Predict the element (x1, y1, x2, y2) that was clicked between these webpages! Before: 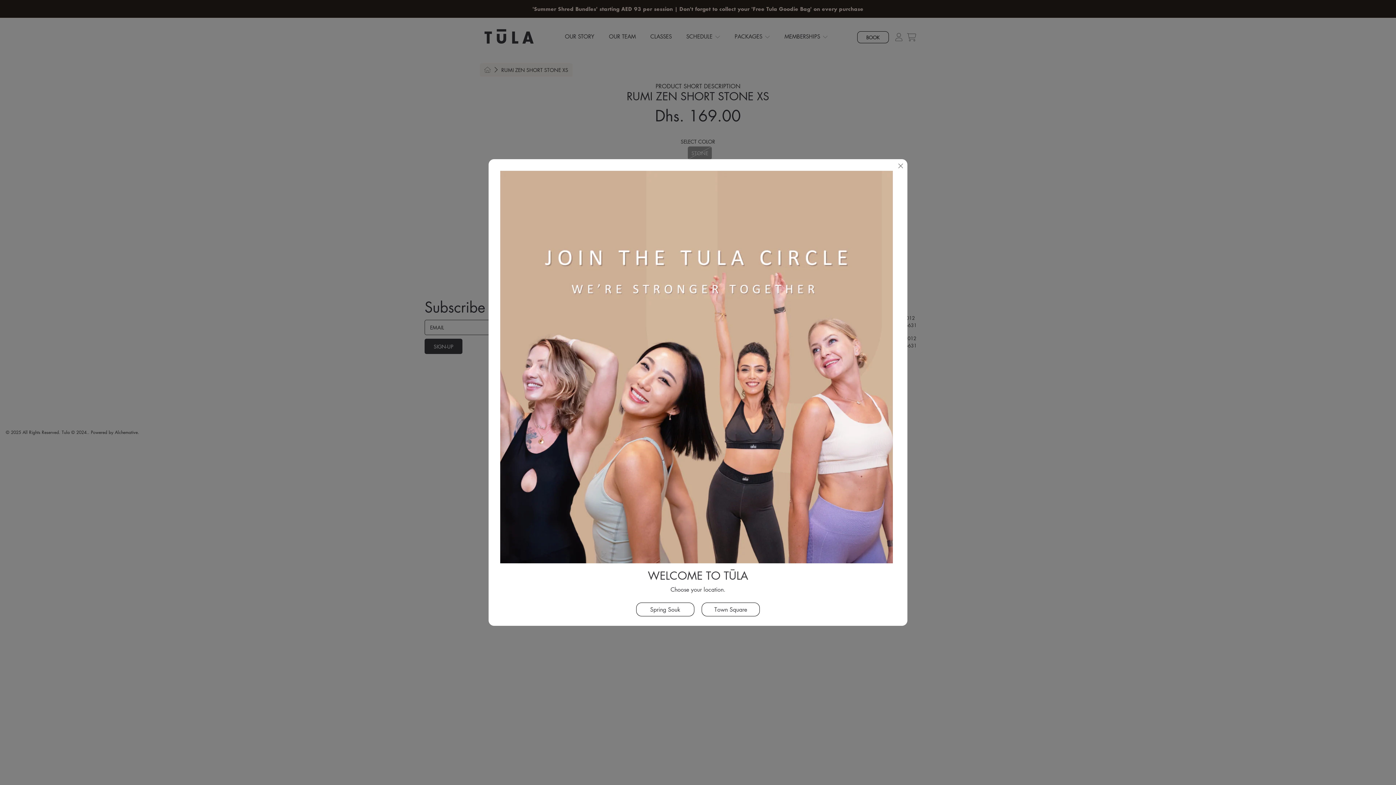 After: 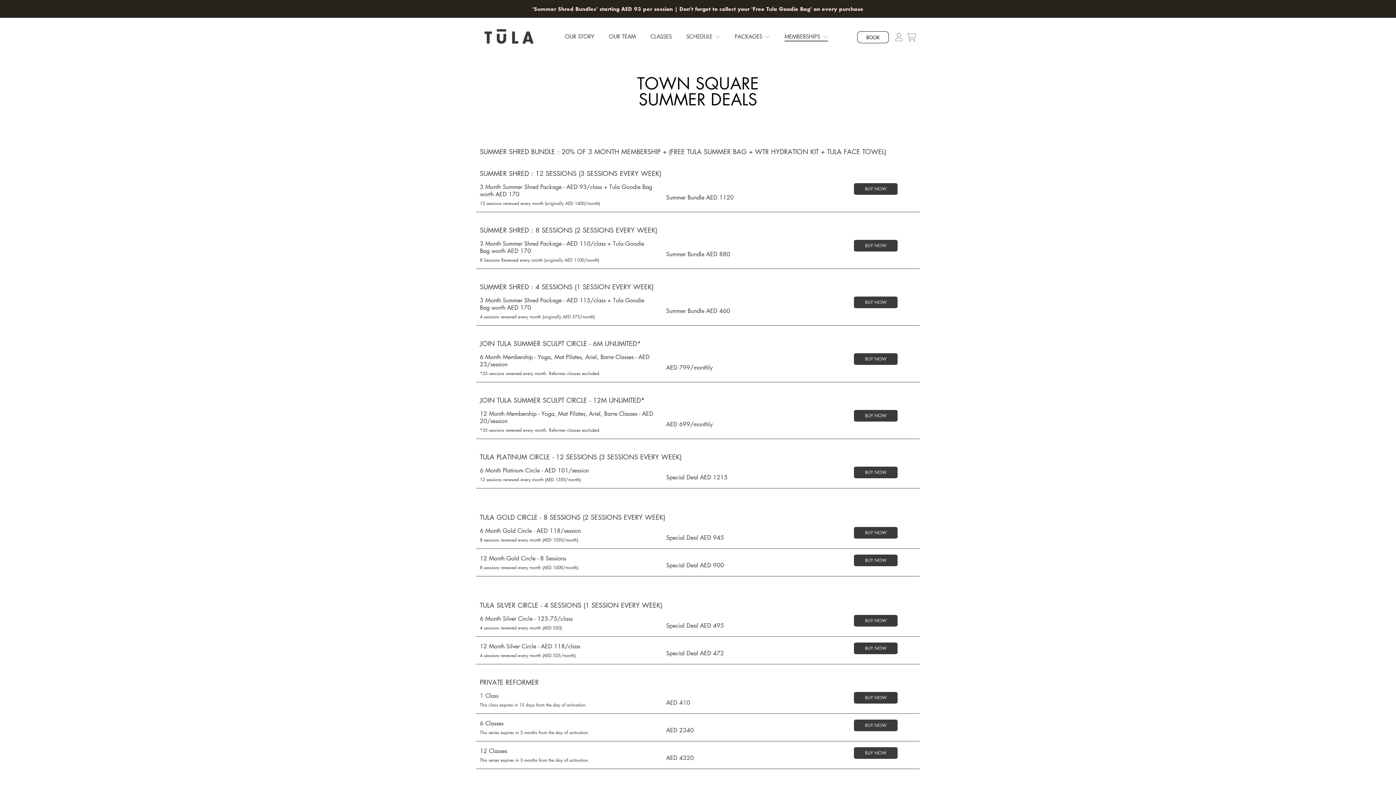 Action: label: Town Square bbox: (698, 599, 763, 620)